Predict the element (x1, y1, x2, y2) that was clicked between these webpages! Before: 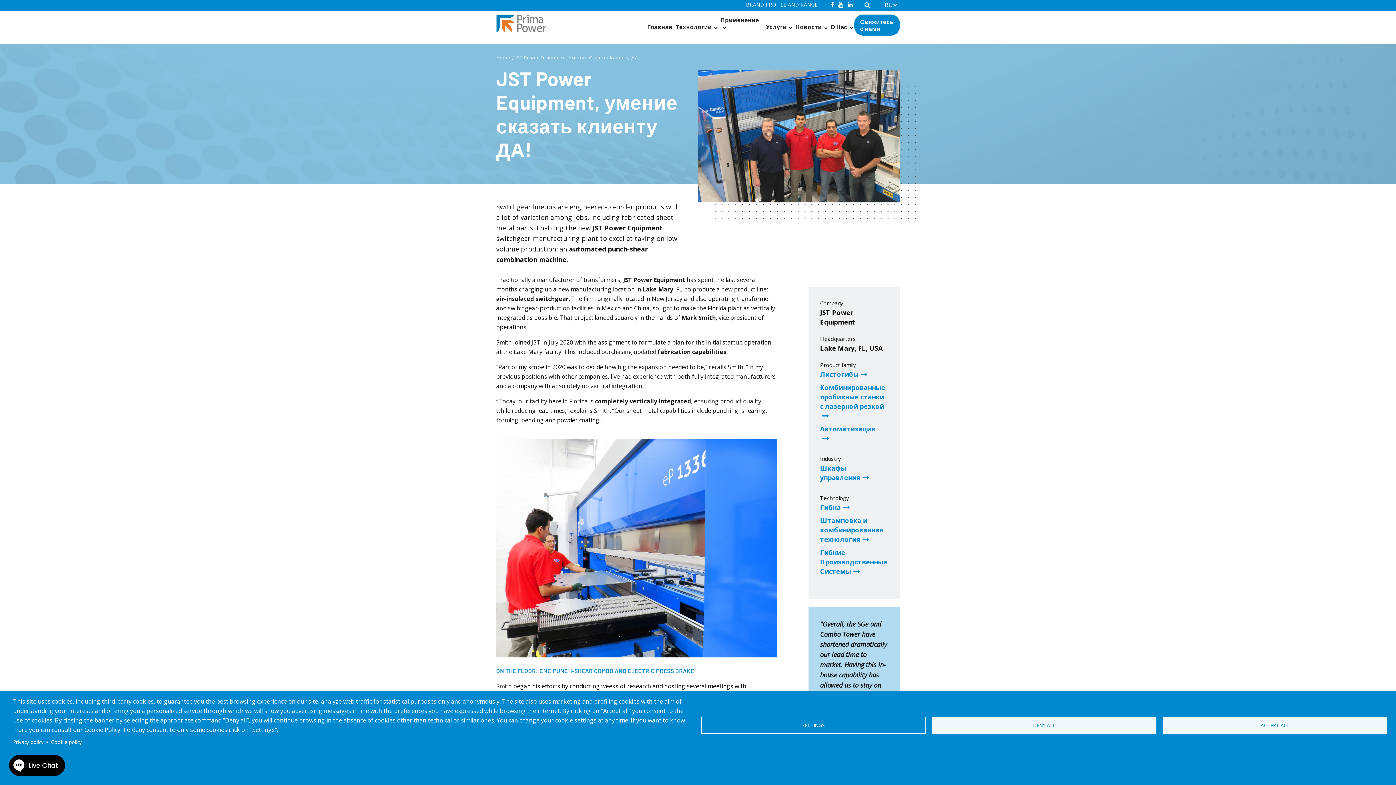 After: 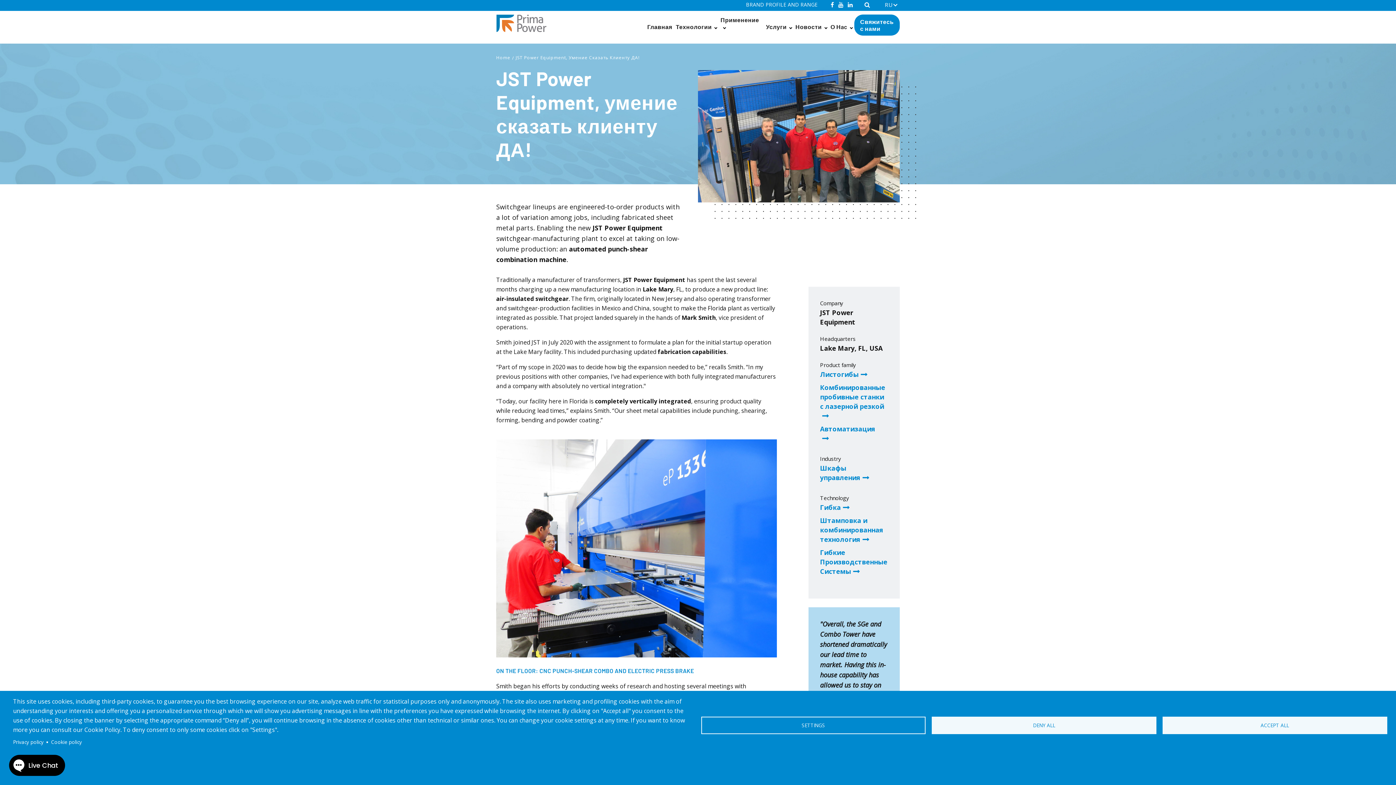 Action: label: JST Power Equipment, Умение Сказать Клиенту ДА! bbox: (515, 54, 639, 60)